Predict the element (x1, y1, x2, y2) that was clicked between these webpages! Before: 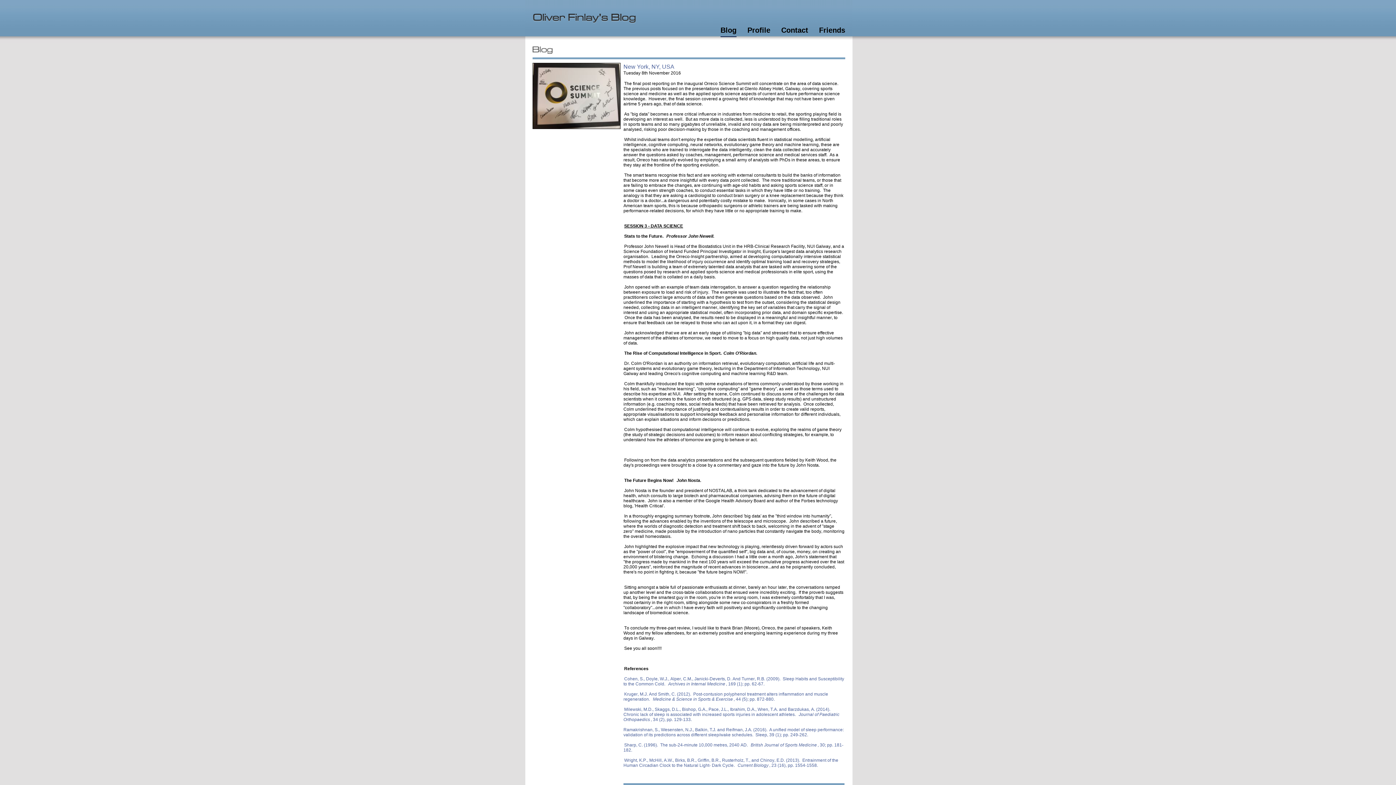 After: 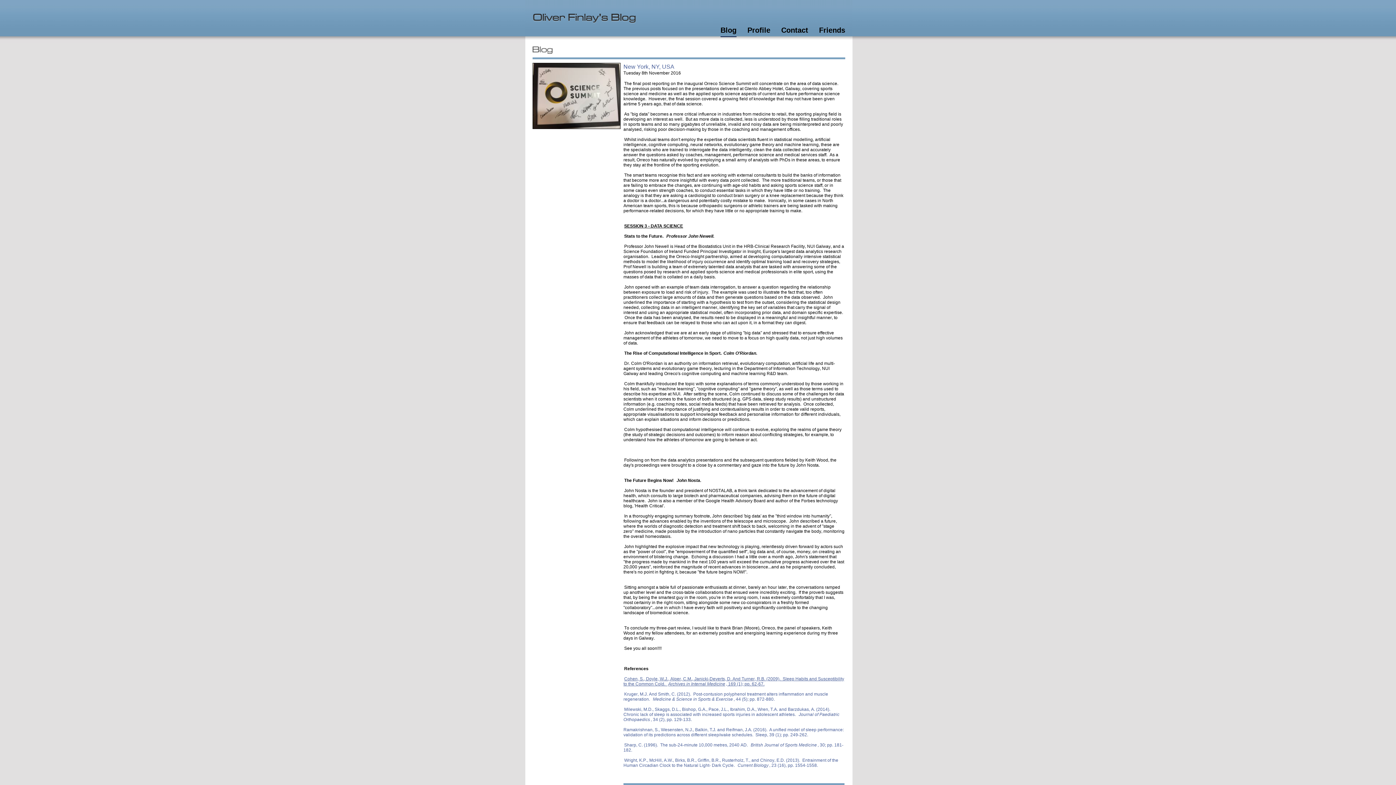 Action: bbox: (623, 676, 844, 686) label: Cohen, S., Doyle, W.J., Alper, C.M., Janicki-Deverts, D. And Turner, R.B. (2009).  Sleep Habits and Susceptibility to the Common Cold.  Archives in Internal Medicine, 169 (1); pp. 62-67.